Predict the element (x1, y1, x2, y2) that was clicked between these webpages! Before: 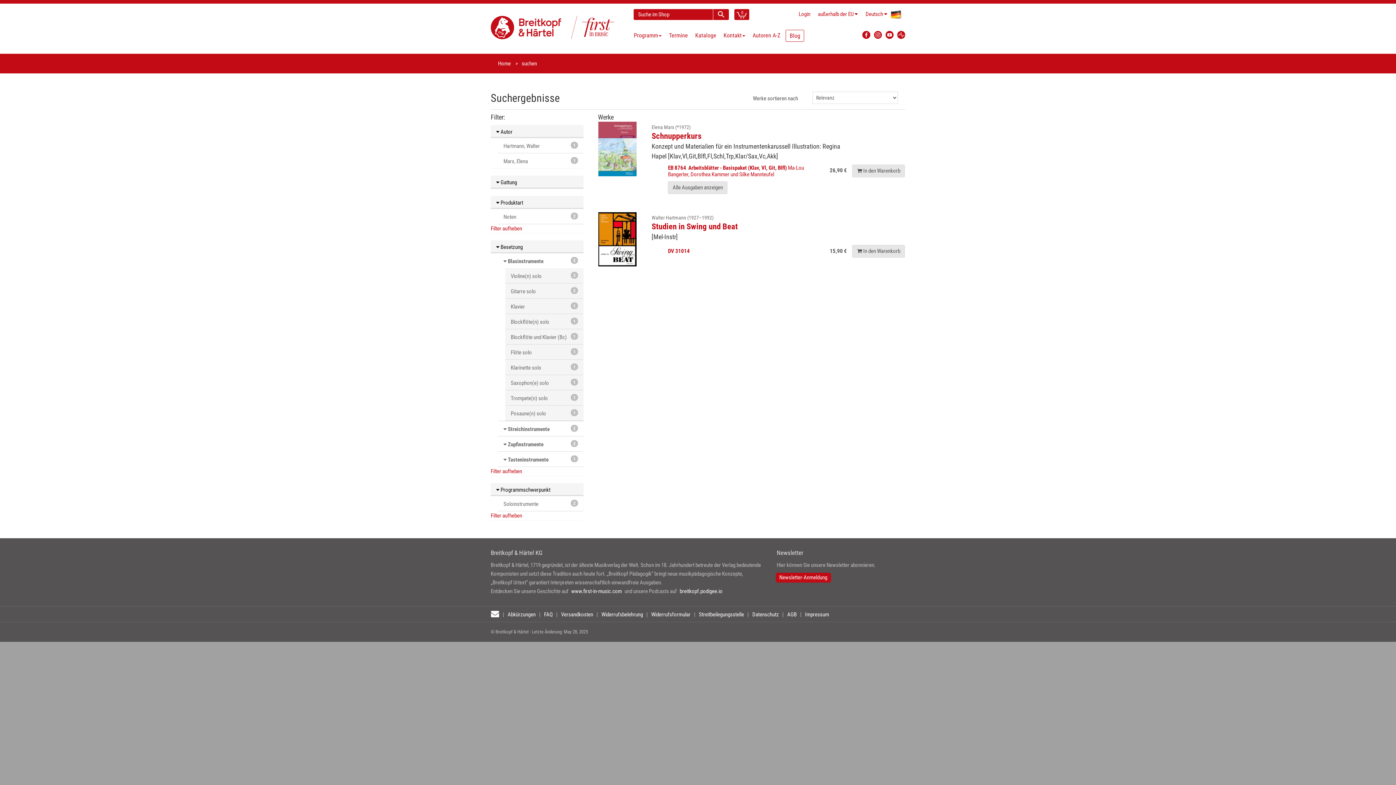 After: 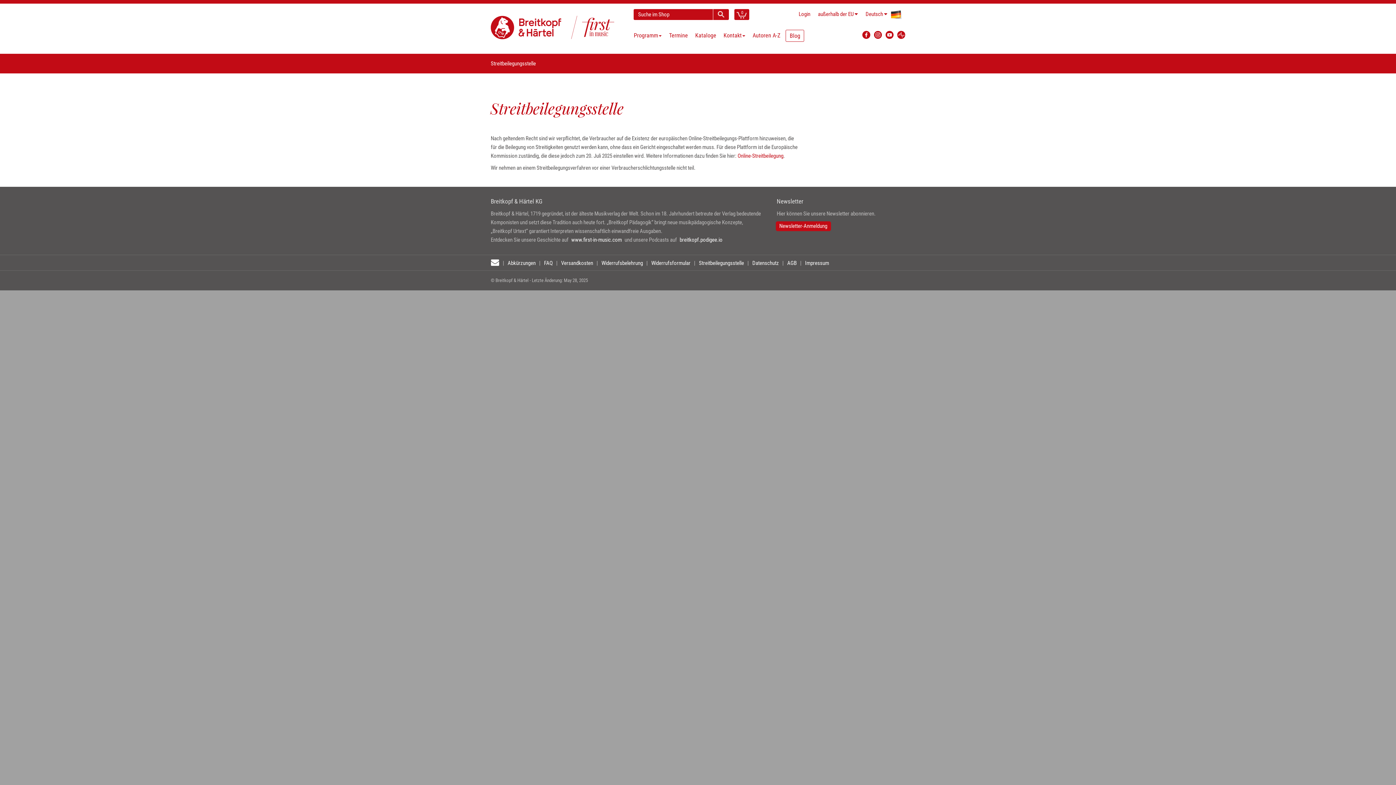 Action: label: Streitbeilegungsstelle bbox: (697, 611, 745, 618)